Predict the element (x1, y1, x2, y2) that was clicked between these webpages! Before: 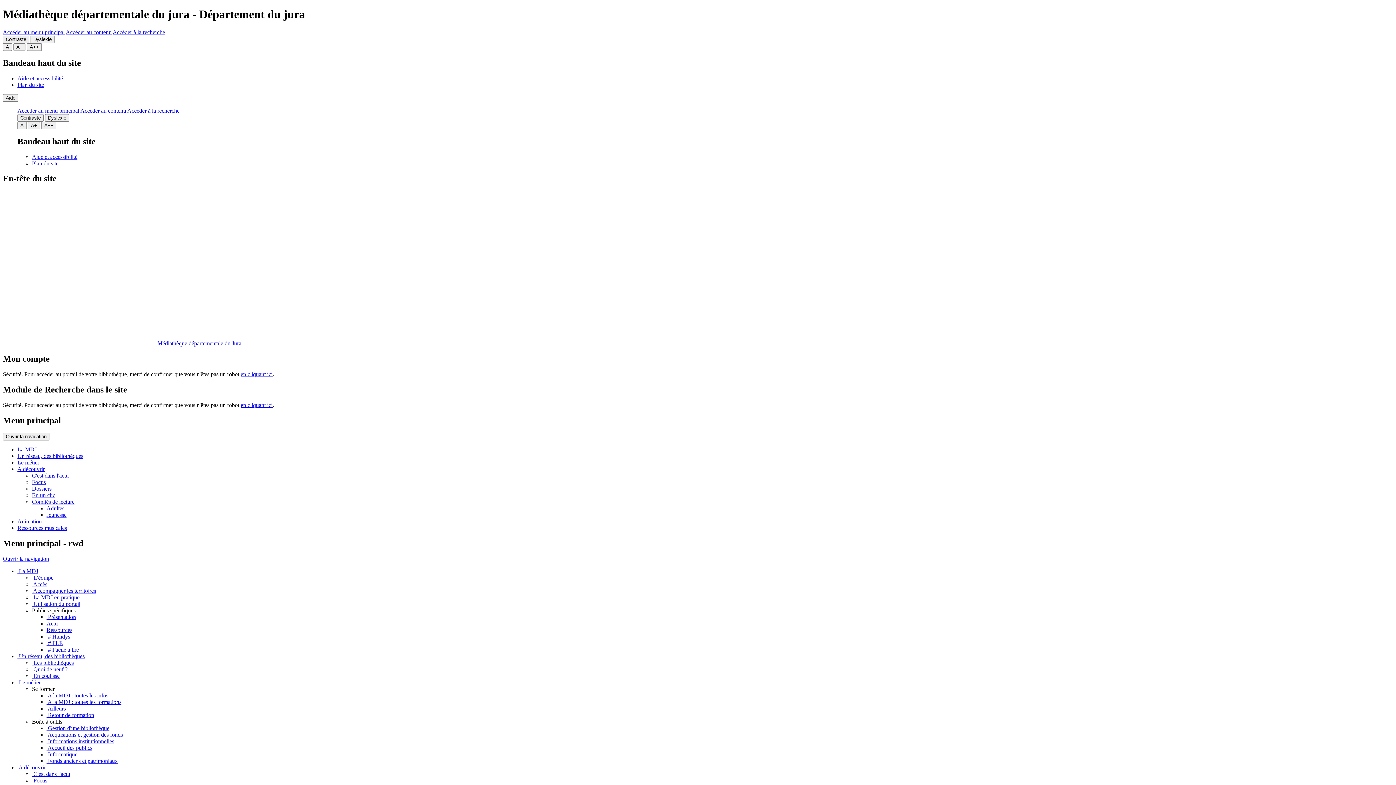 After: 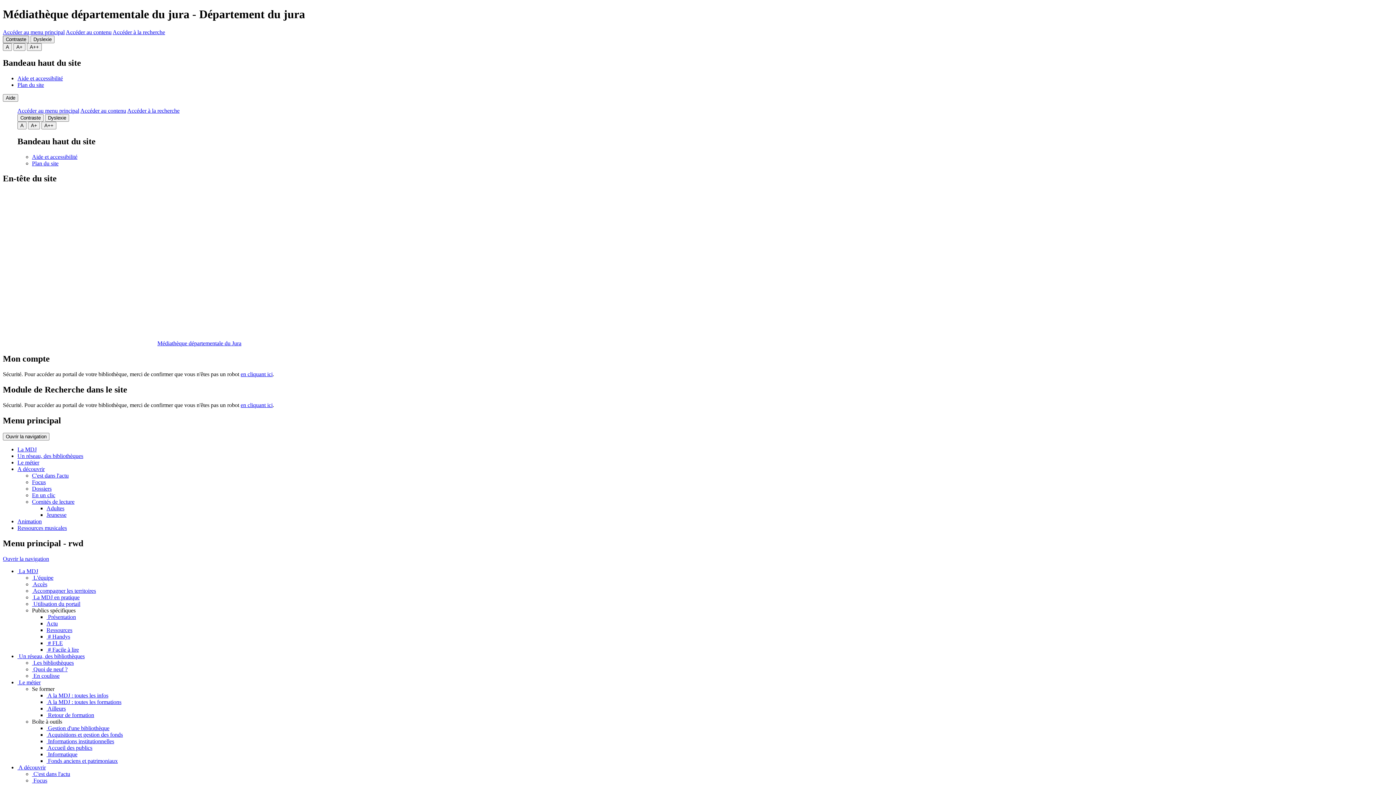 Action: label: Contraste bbox: (2, 35, 29, 43)